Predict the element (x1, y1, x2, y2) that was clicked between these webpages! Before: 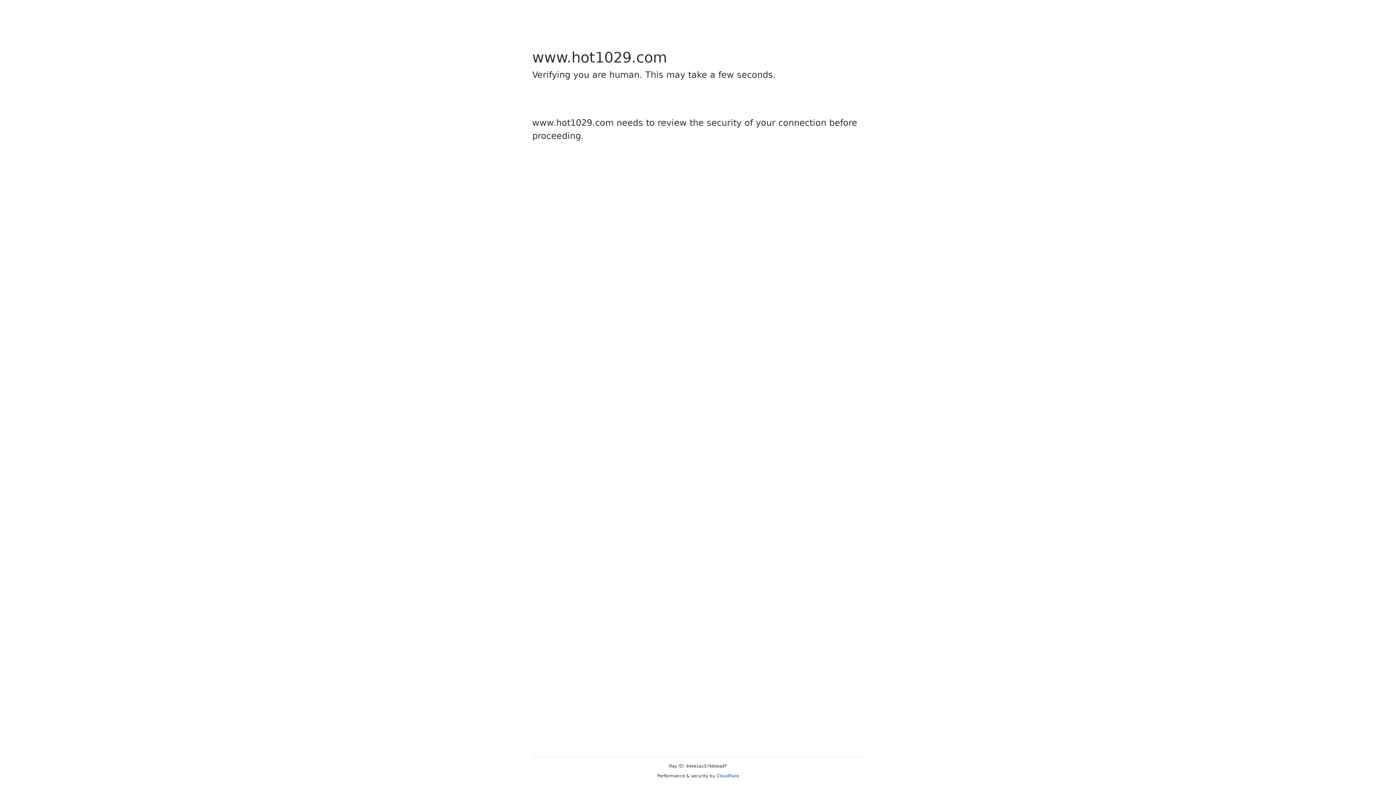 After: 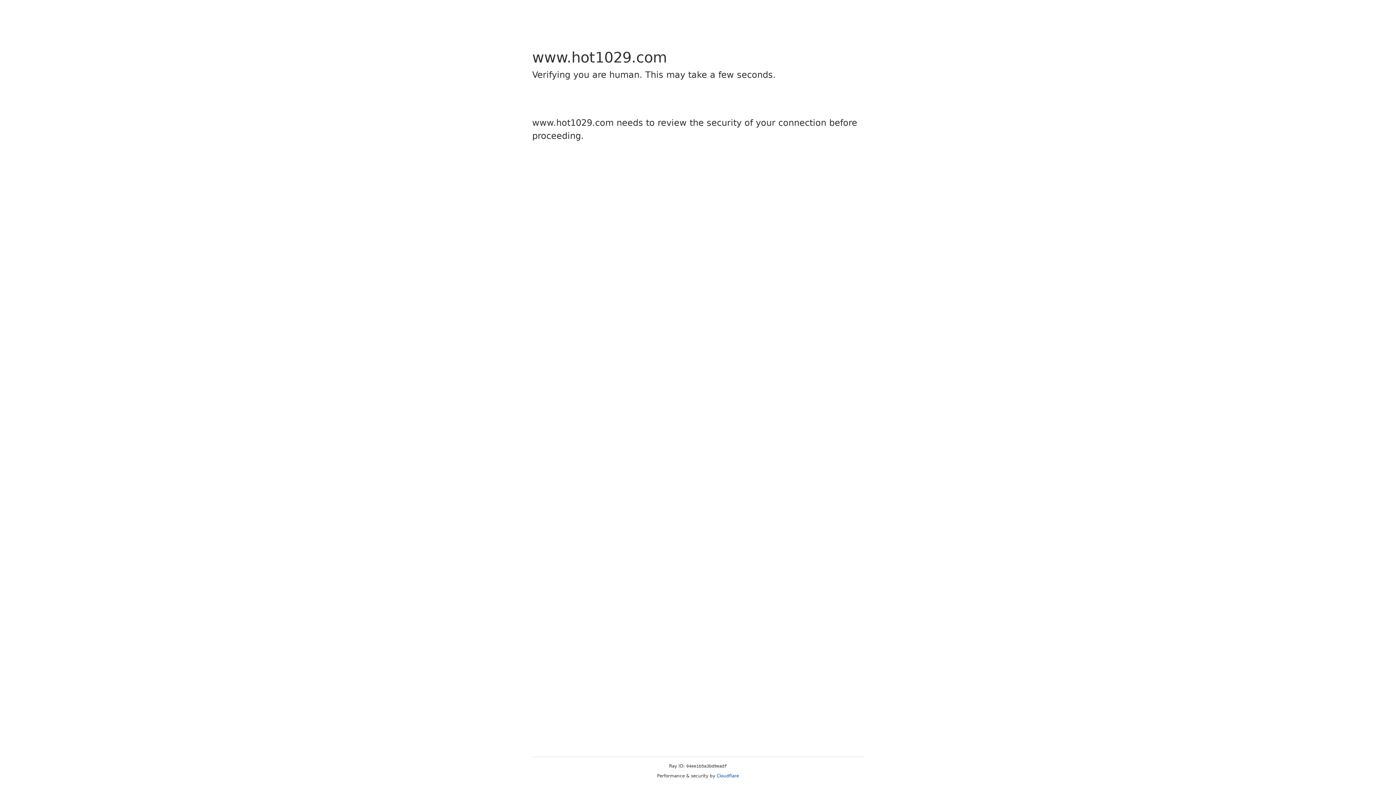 Action: label: Cloudflare bbox: (716, 773, 739, 778)